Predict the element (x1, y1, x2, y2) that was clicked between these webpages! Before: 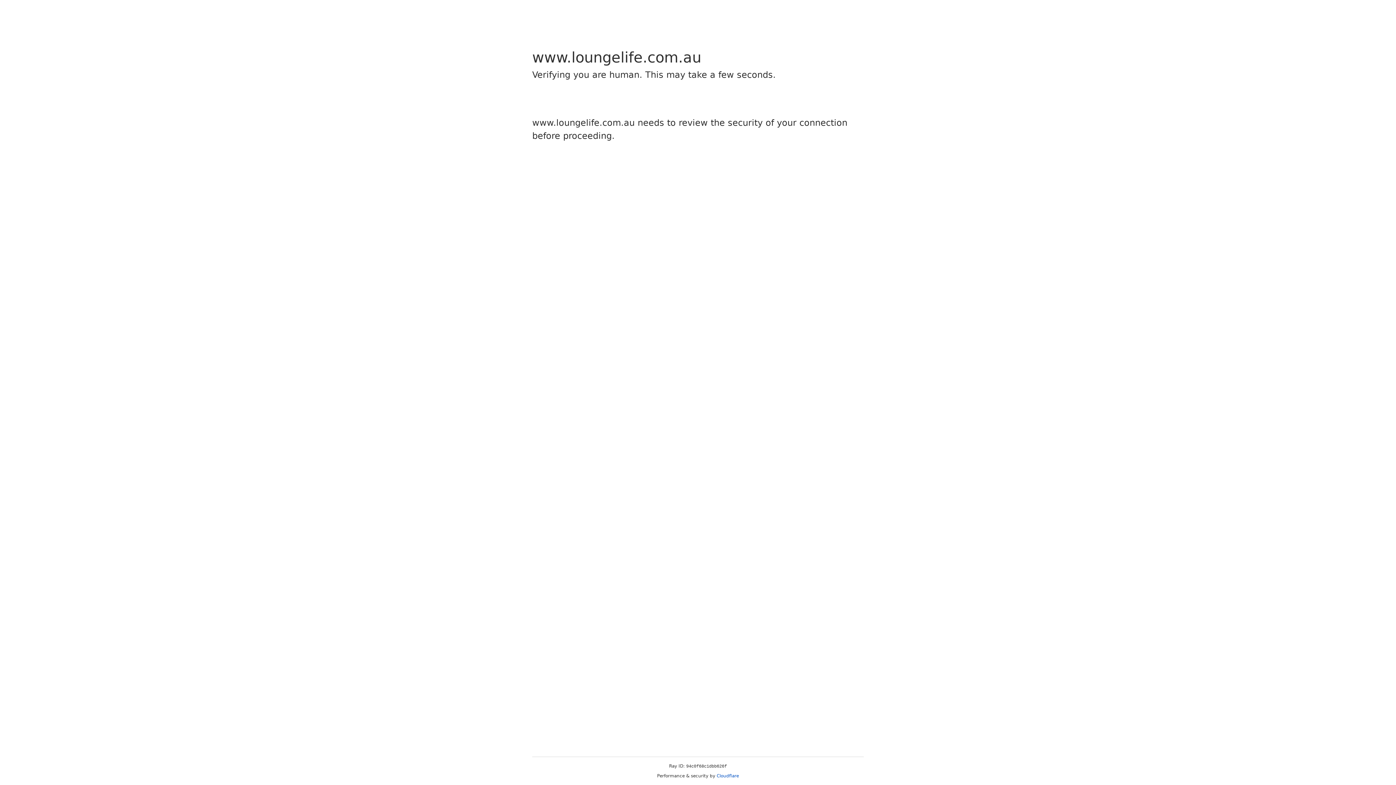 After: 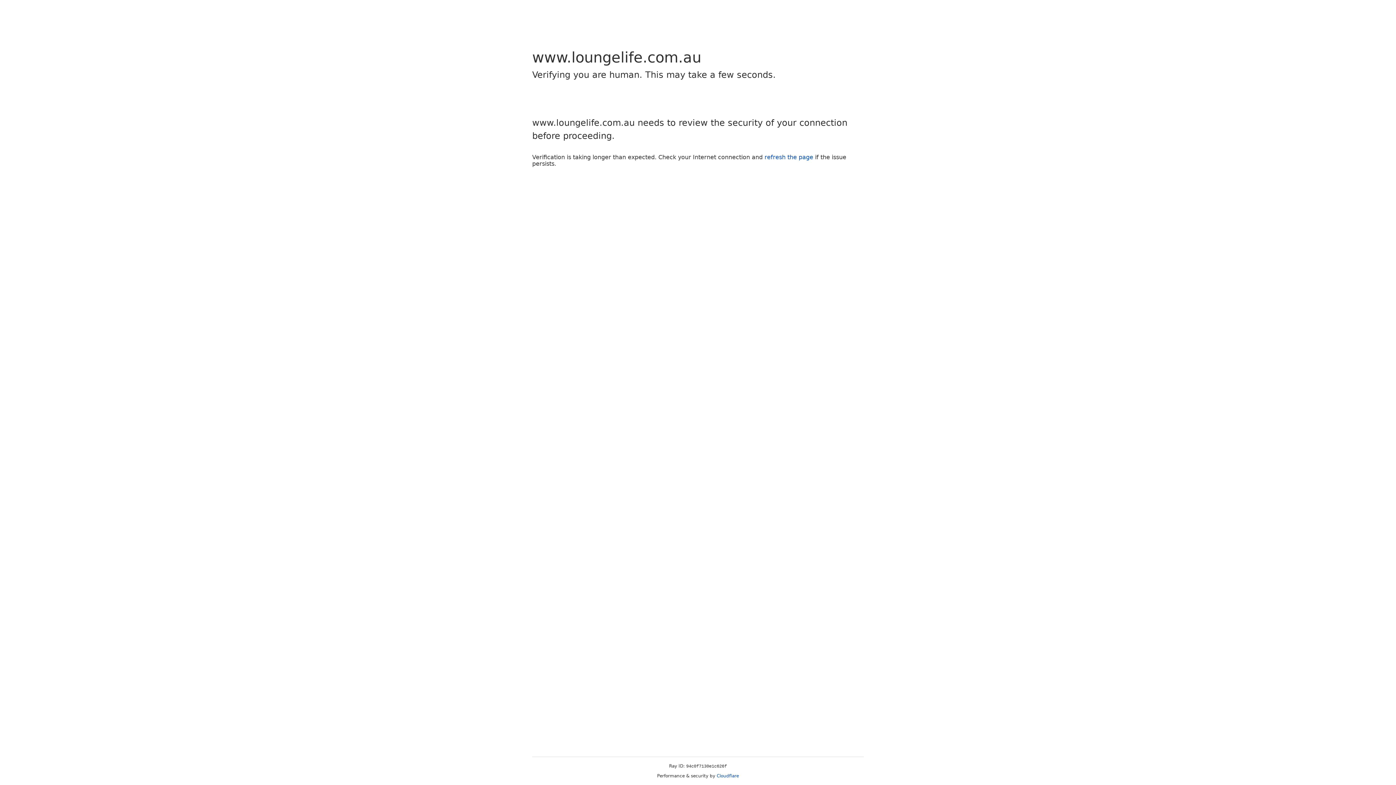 Action: bbox: (716, 773, 739, 778) label: Cloudflare